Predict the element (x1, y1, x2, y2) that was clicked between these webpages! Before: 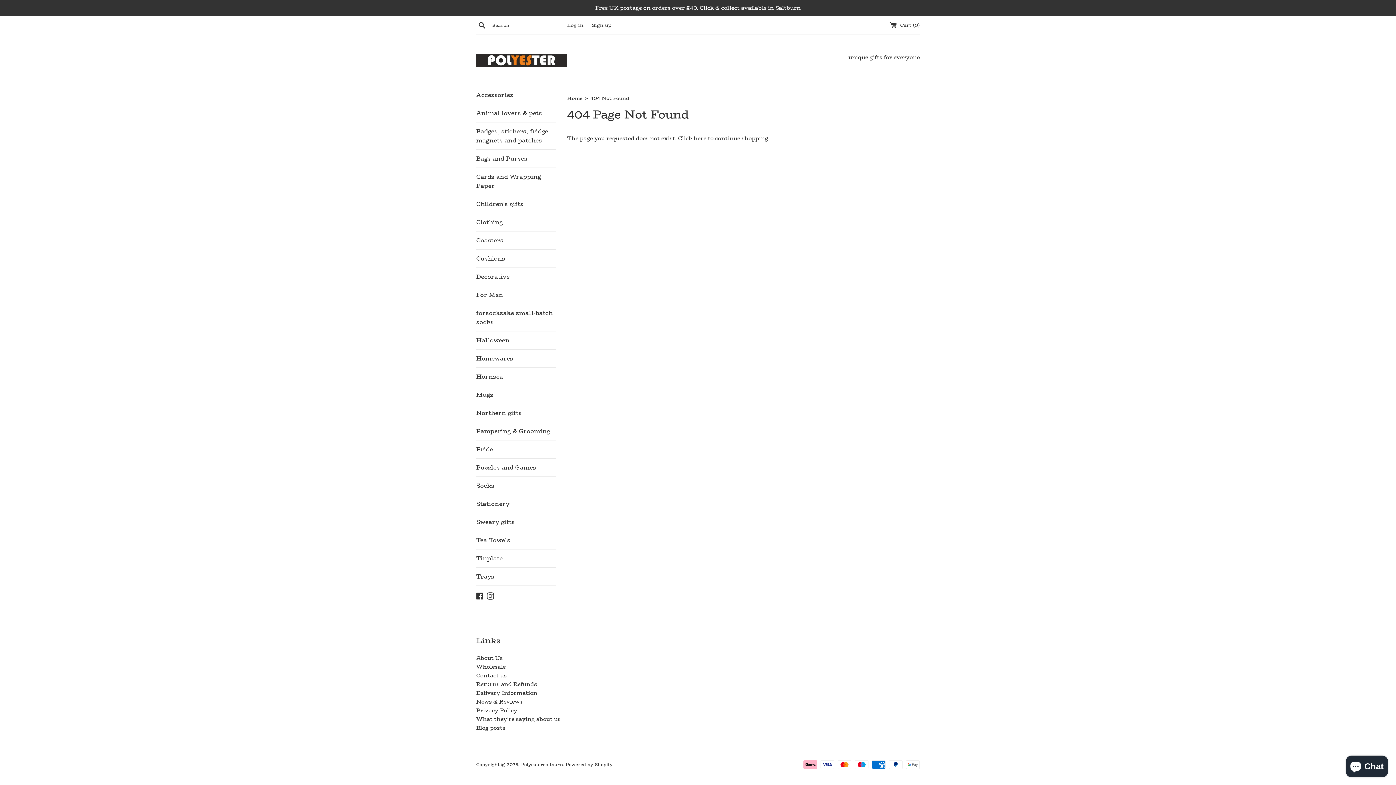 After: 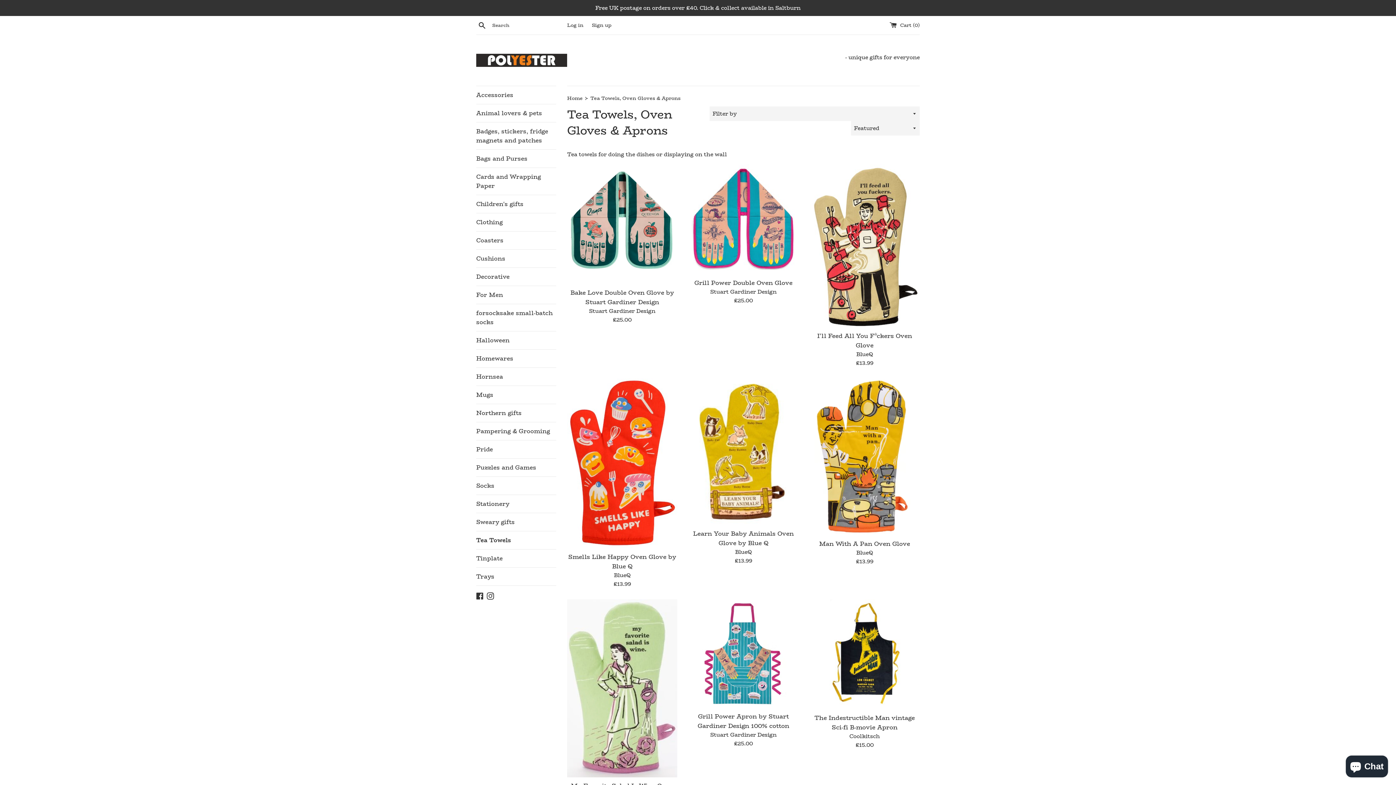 Action: bbox: (476, 531, 556, 549) label: Tea Towels